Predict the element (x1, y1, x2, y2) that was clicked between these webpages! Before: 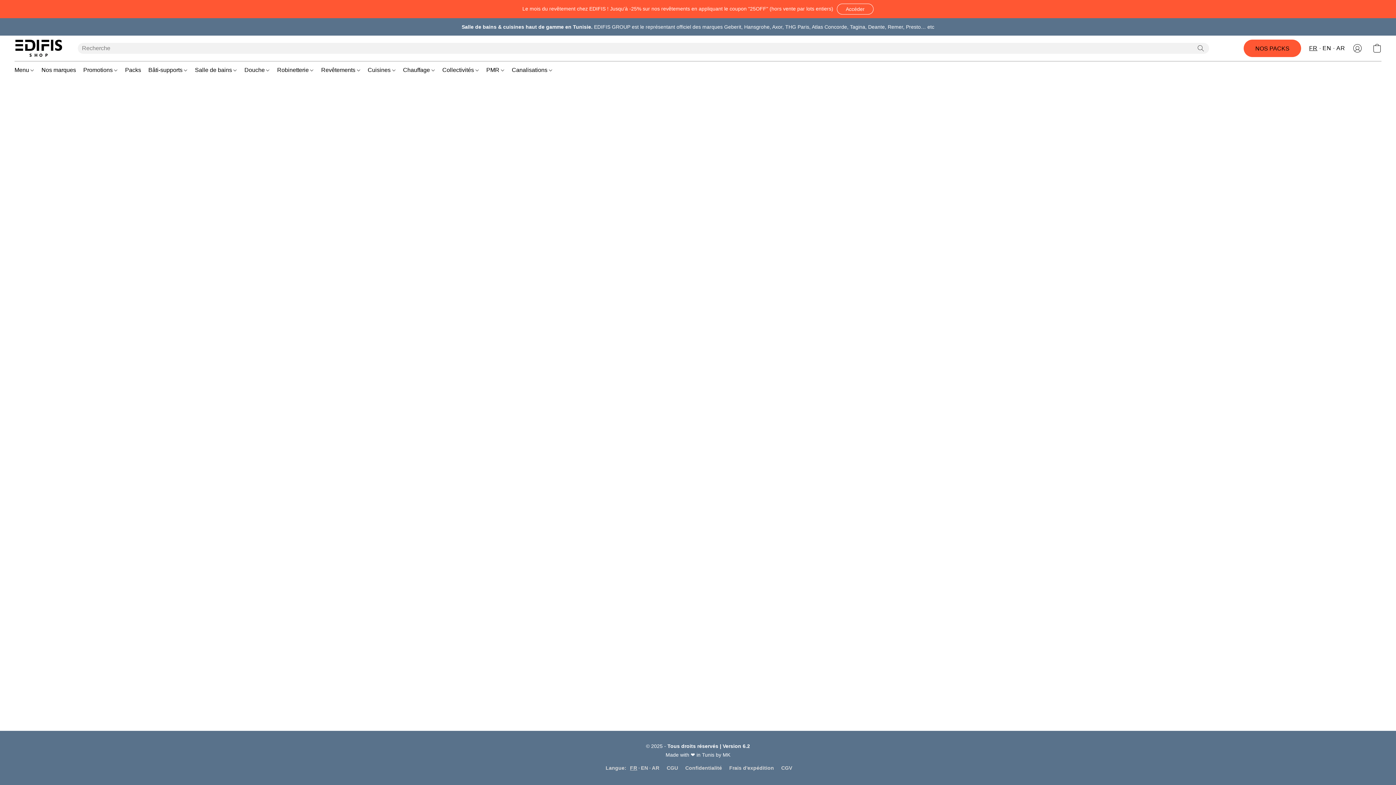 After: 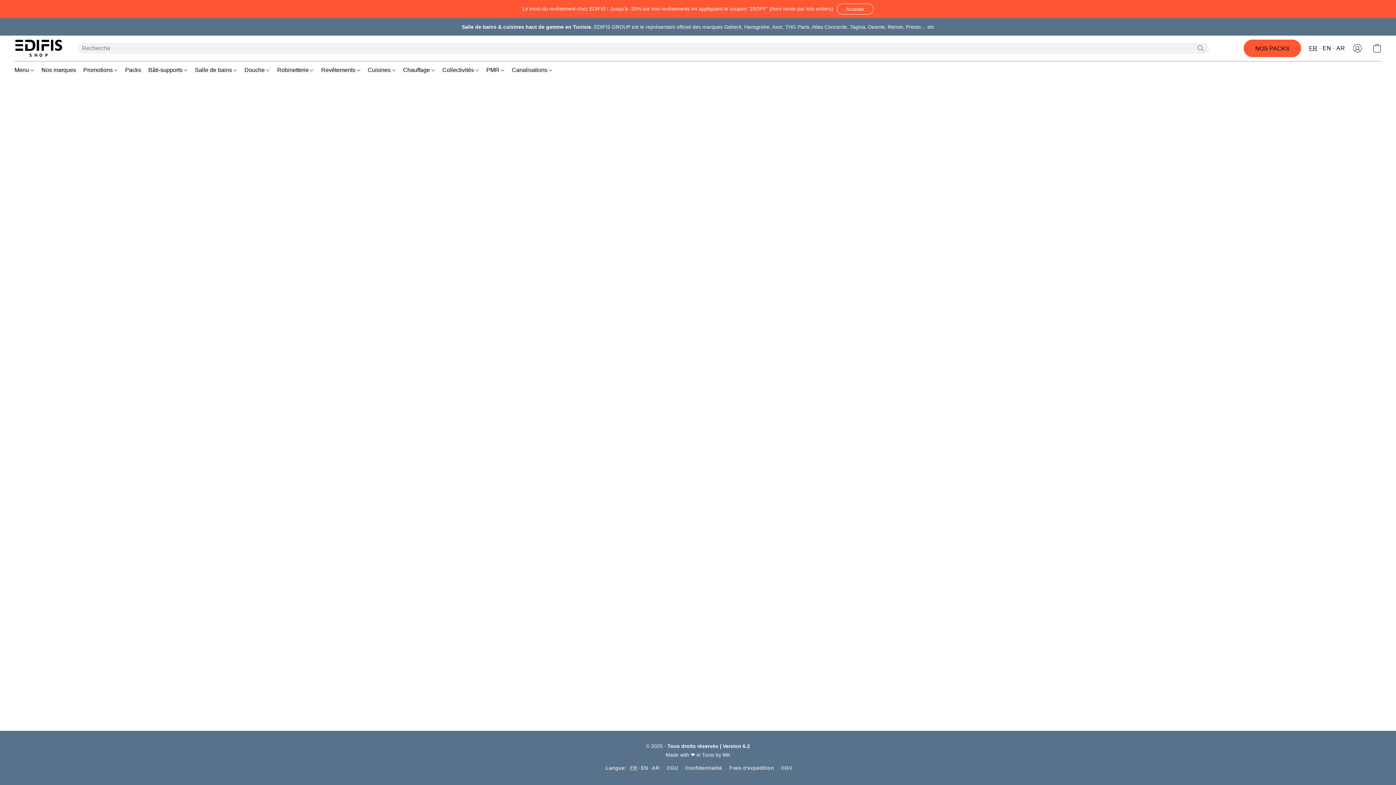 Action: bbox: (729, 764, 774, 772) label: Frais d'expédition